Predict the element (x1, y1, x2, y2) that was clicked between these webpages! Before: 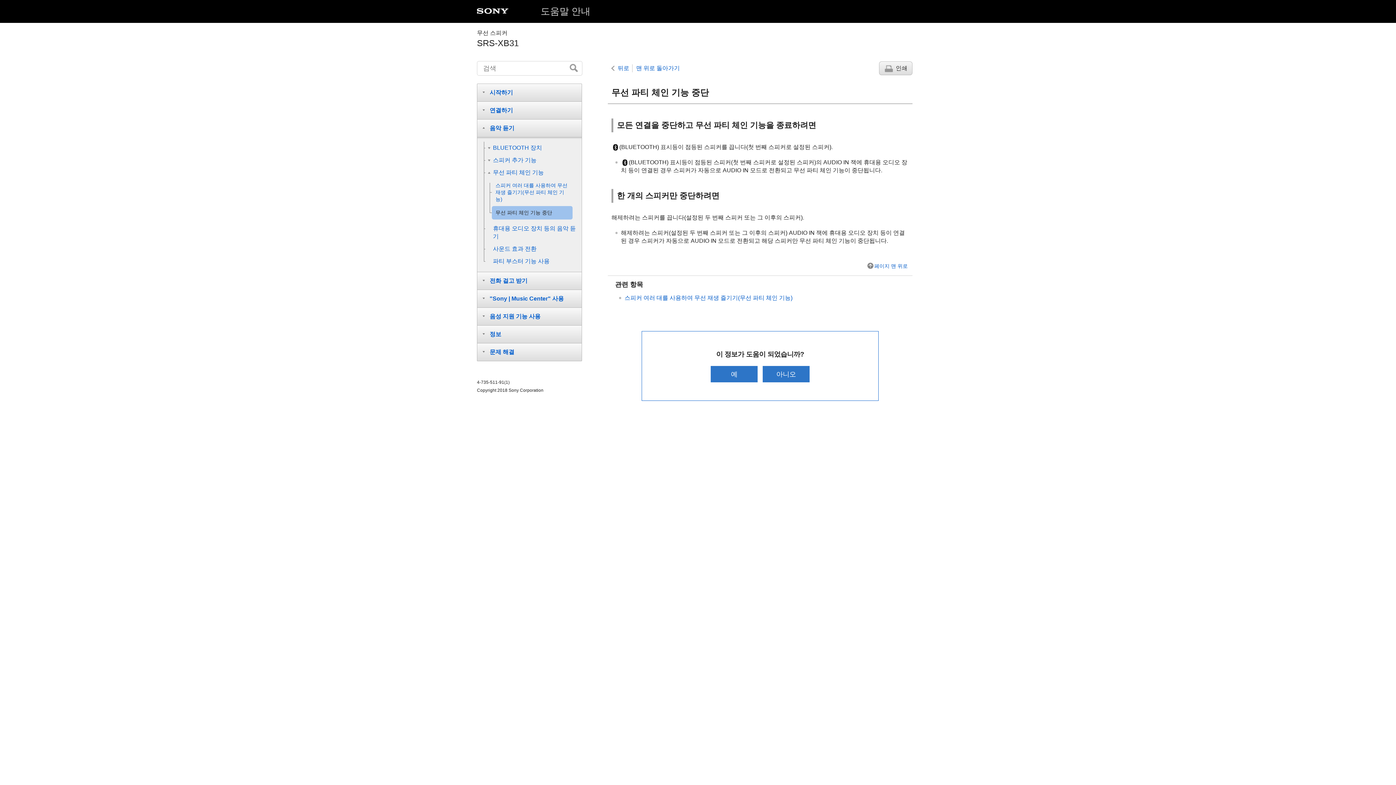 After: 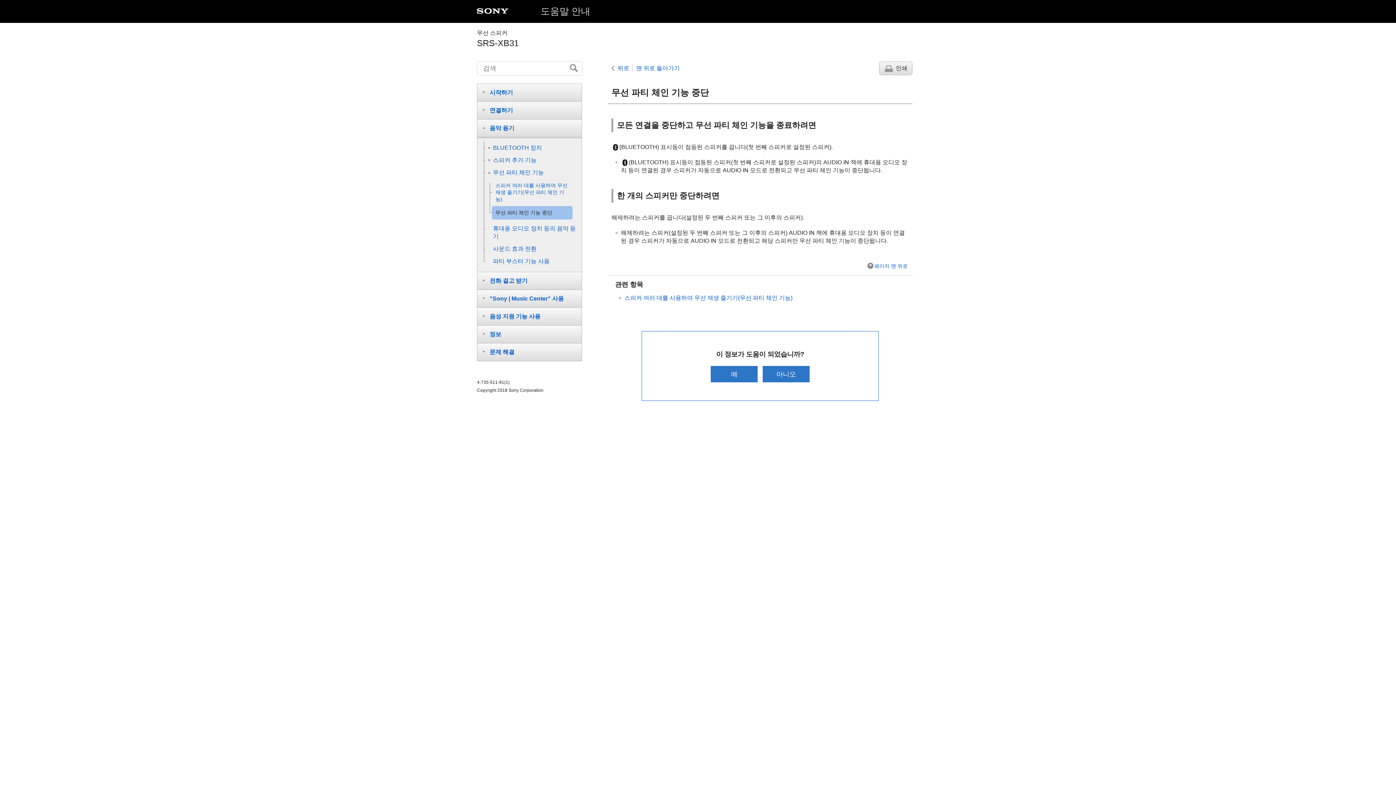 Action: bbox: (879, 61, 912, 75) label: 인쇄